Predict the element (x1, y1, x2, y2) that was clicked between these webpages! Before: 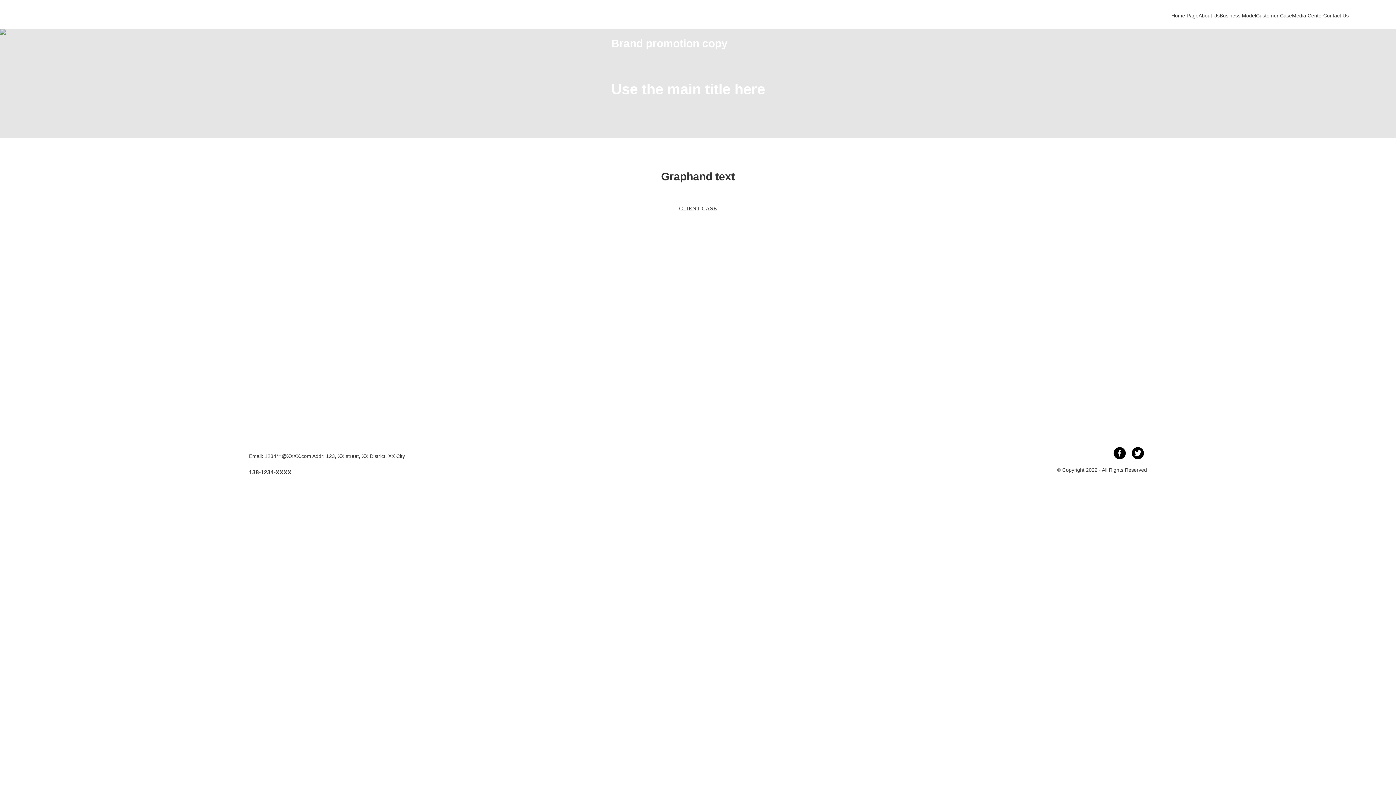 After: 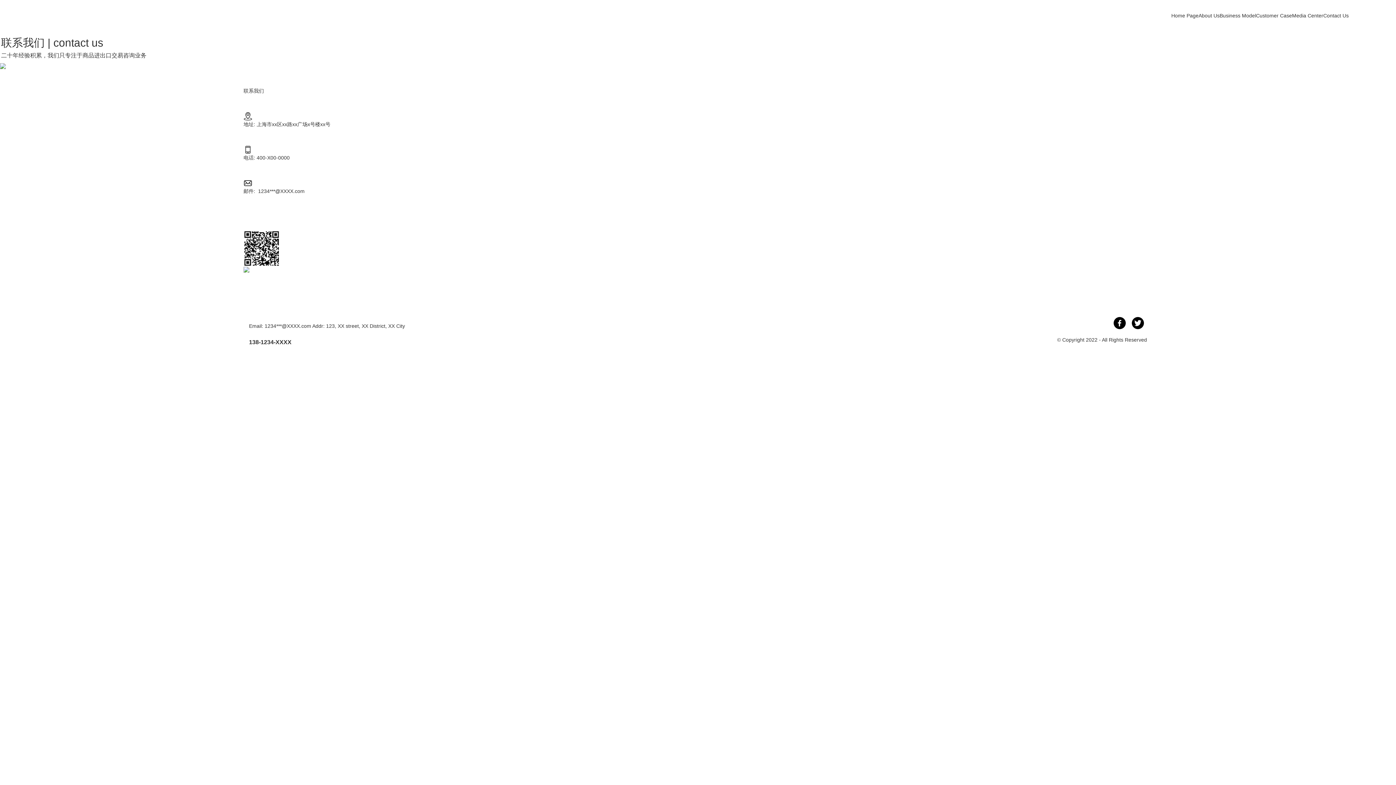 Action: bbox: (1323, 6, 1349, 24) label: Contact Us